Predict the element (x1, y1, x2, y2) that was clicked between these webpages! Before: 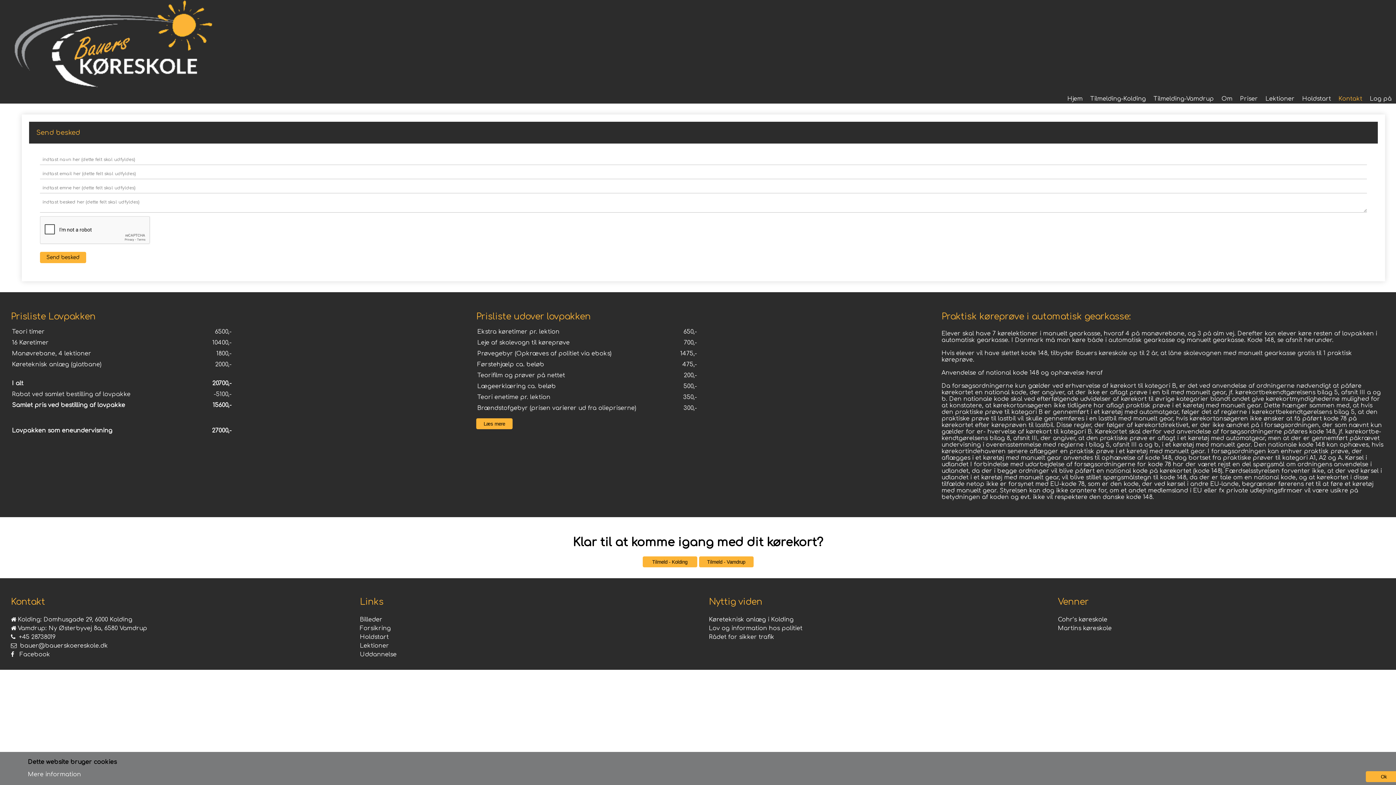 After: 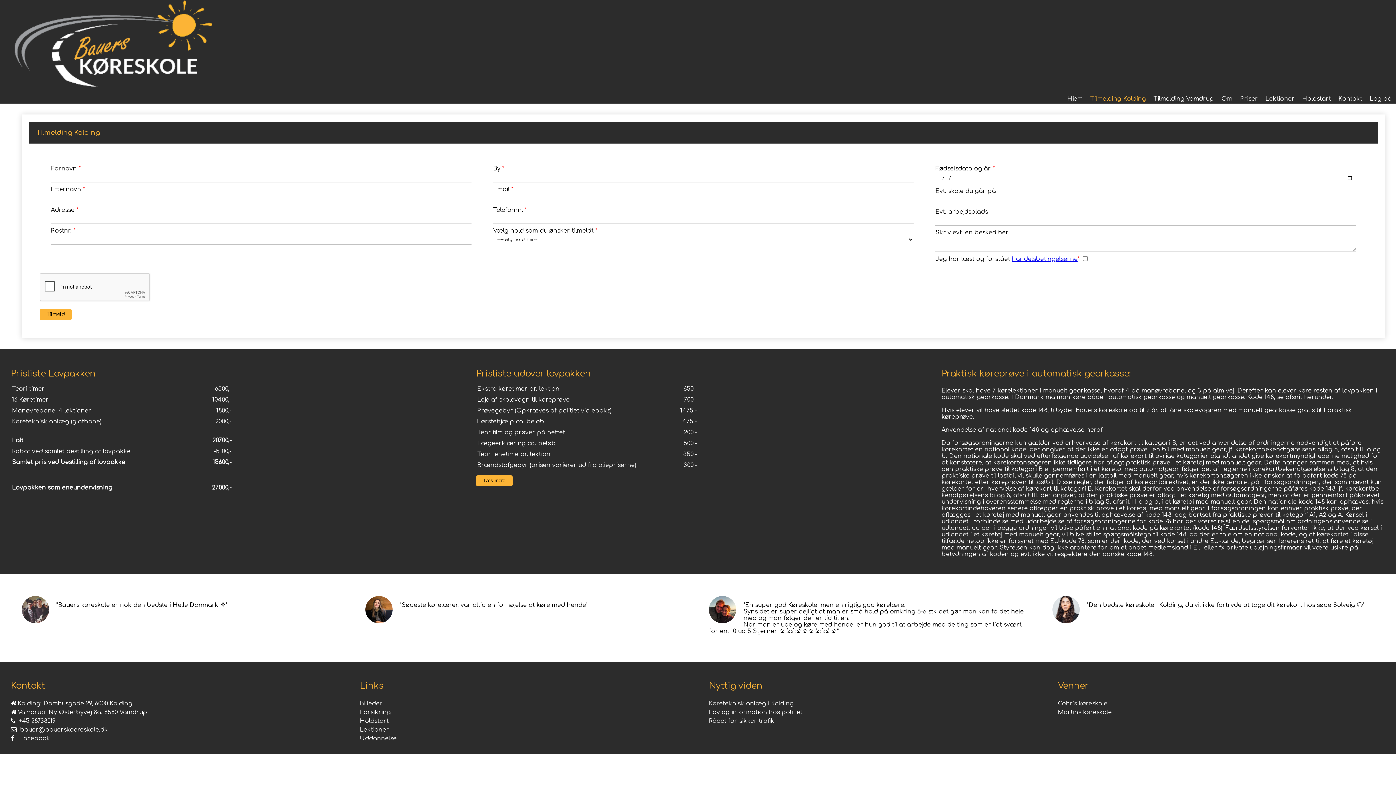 Action: label: Tilmeld - Kolding bbox: (642, 556, 697, 567)